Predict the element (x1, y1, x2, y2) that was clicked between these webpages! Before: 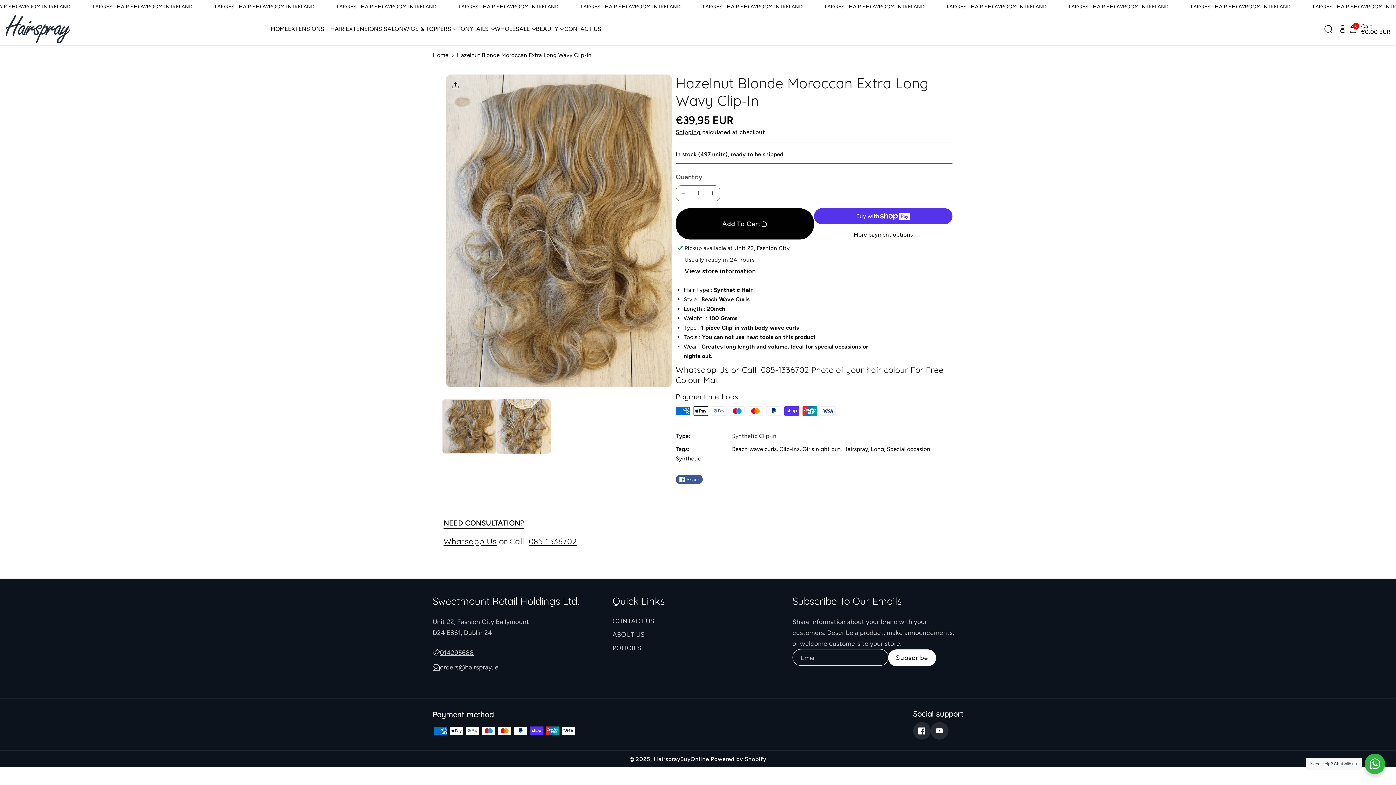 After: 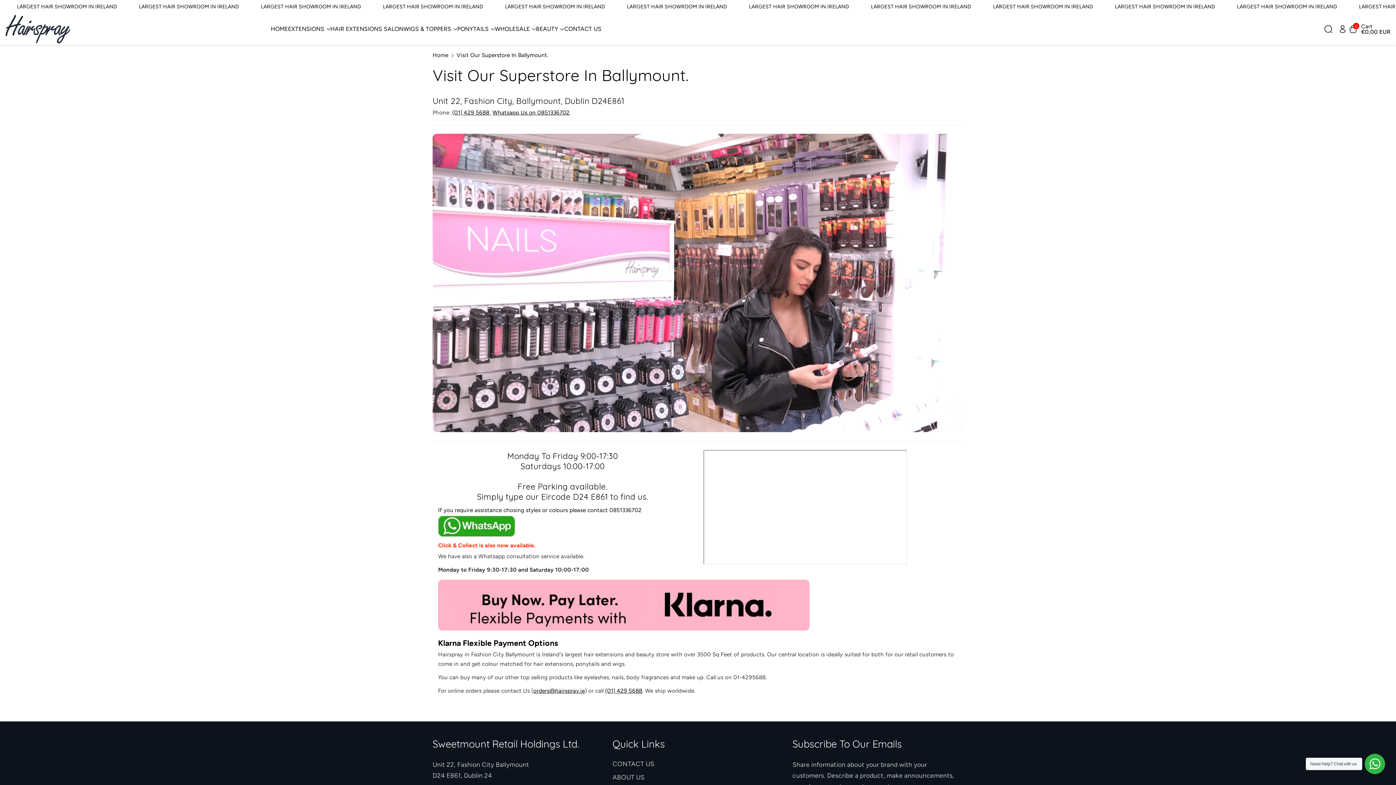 Action: label: CONTACT US bbox: (564, 25, 601, 32)